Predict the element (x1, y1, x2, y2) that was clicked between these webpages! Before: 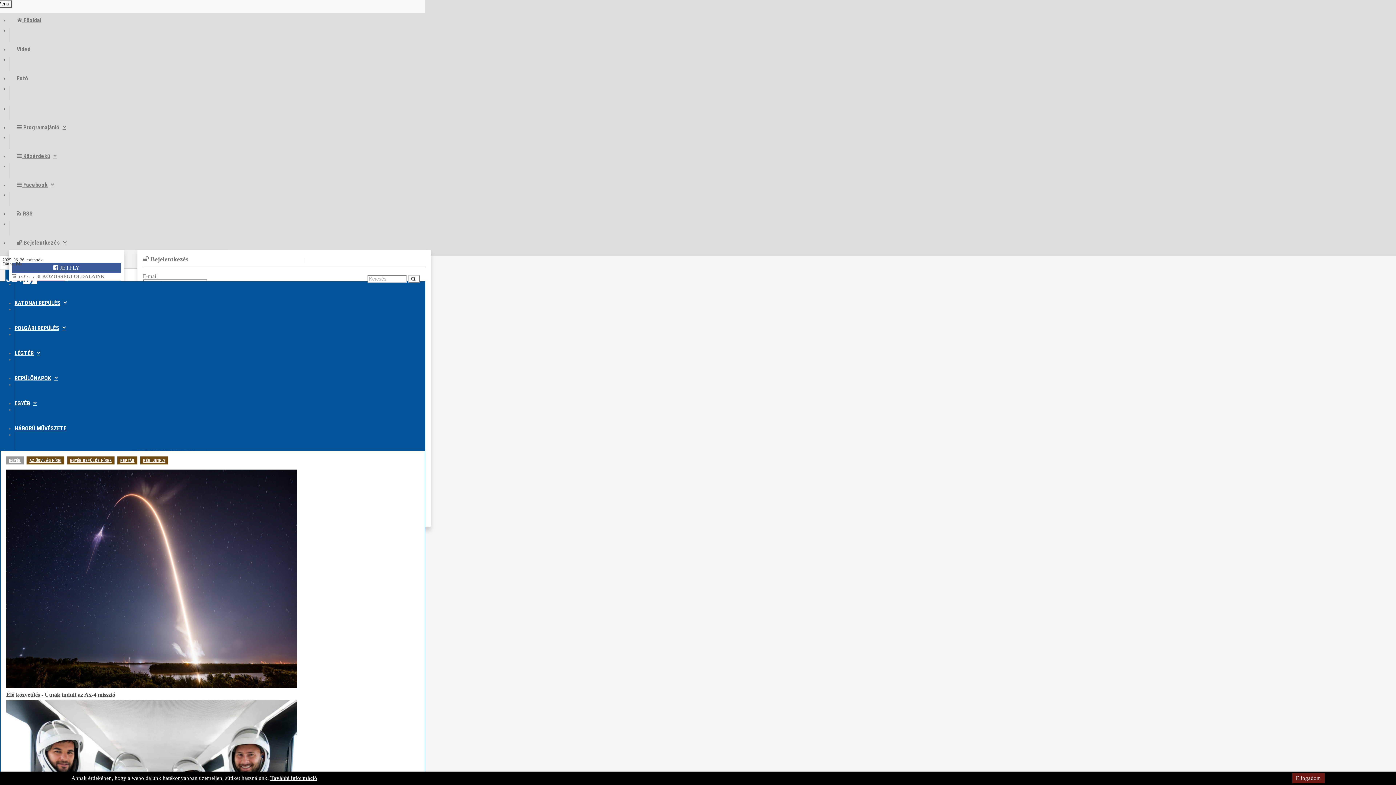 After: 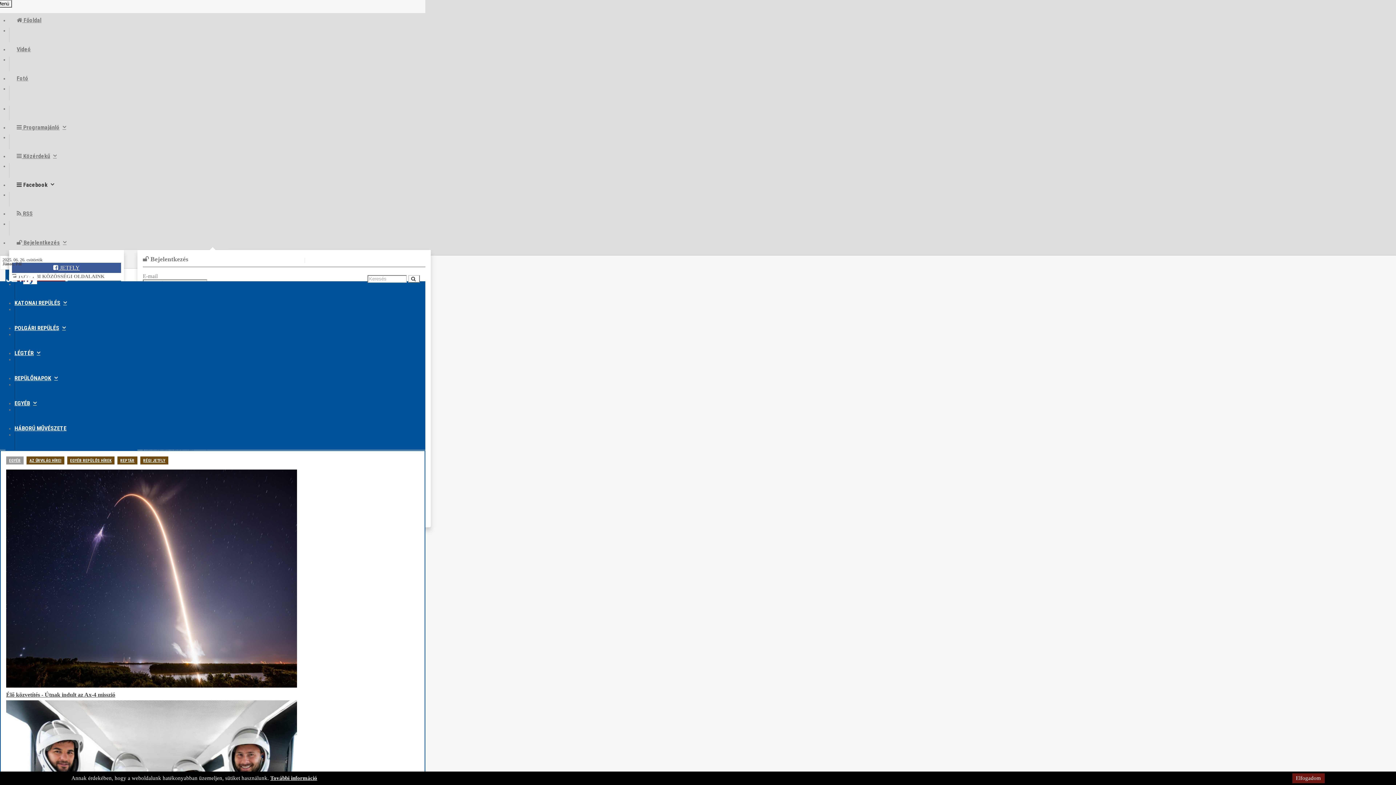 Action: bbox: (9, 177, 61, 192) label:  Facebook